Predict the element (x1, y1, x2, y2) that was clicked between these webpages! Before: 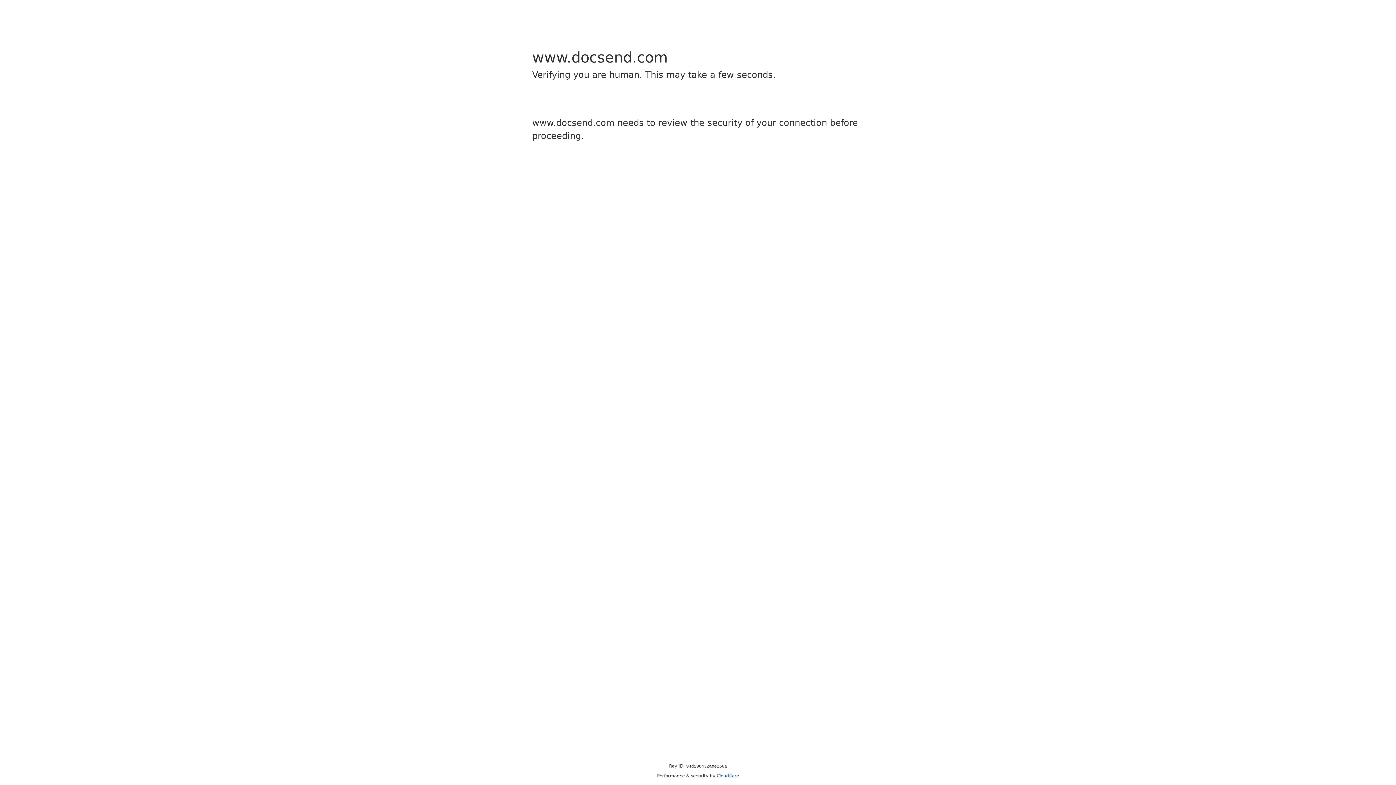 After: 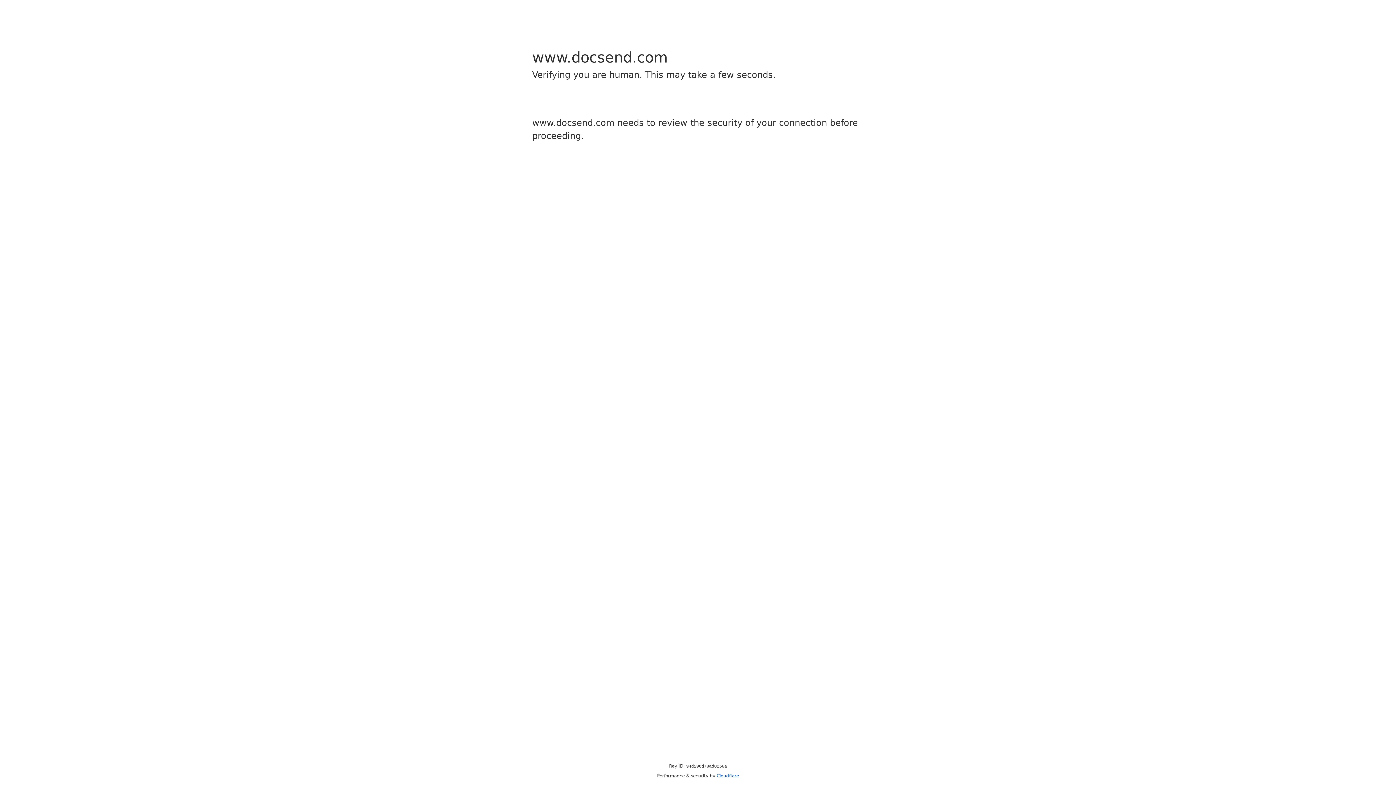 Action: bbox: (716, 773, 739, 778) label: Cloudflare